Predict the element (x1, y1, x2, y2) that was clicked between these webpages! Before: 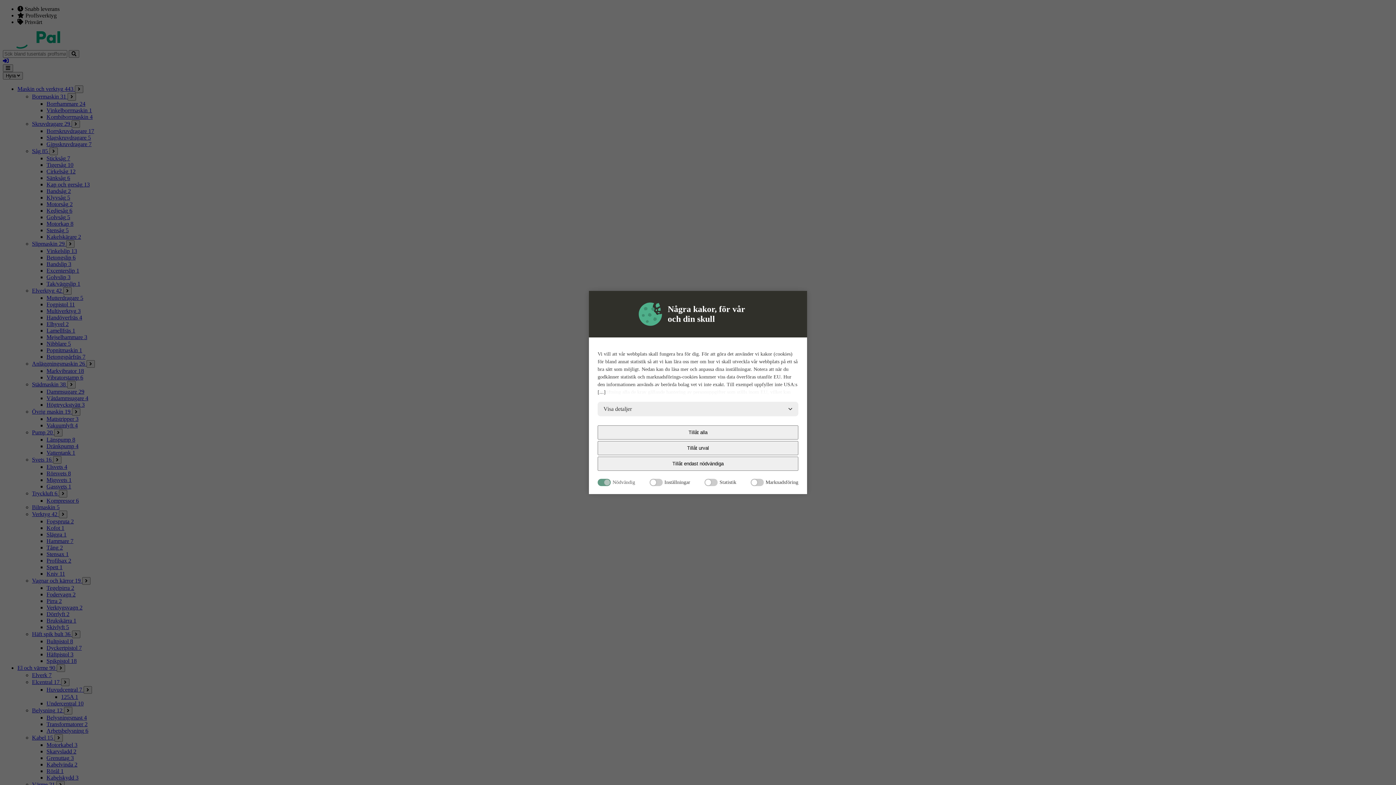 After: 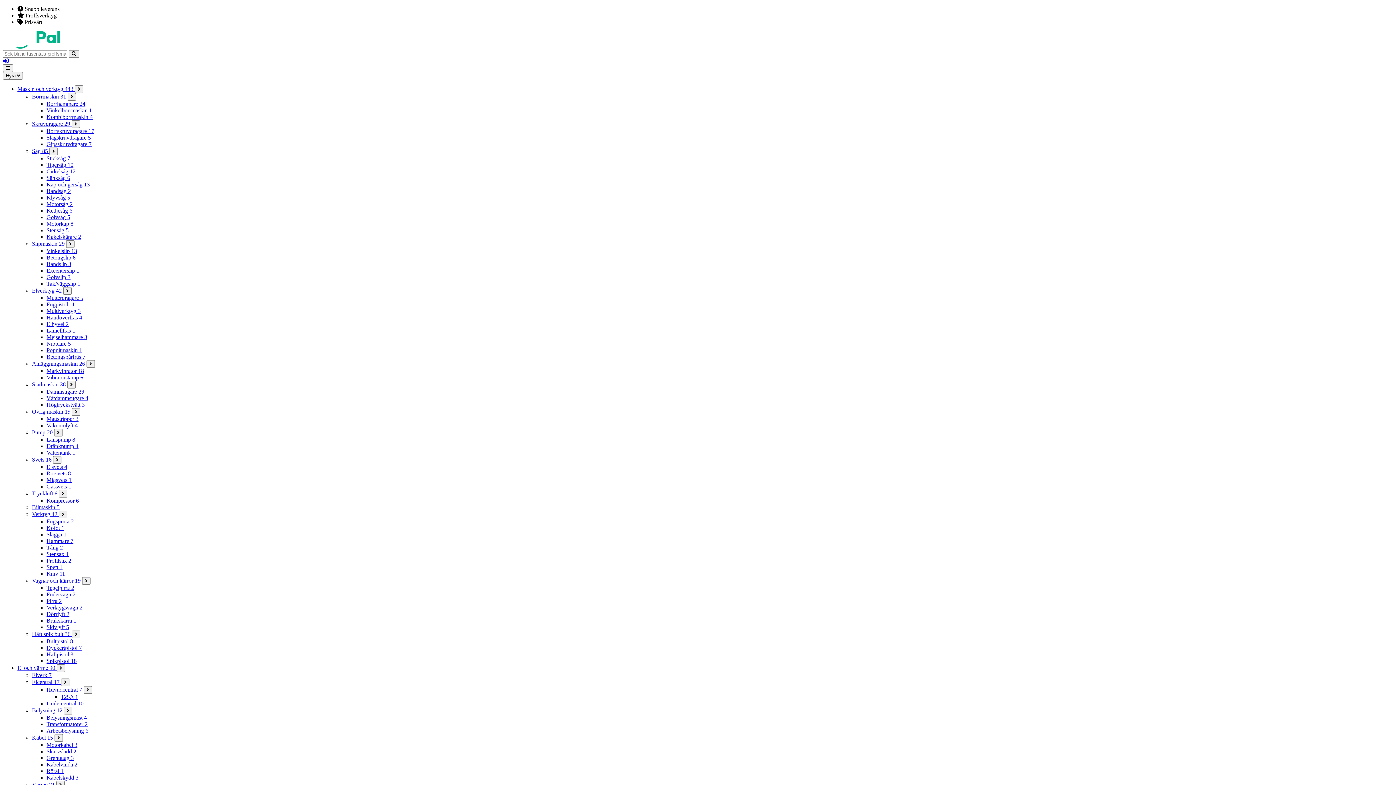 Action: bbox: (597, 456, 798, 471) label: Tillåt endast nödvändiga